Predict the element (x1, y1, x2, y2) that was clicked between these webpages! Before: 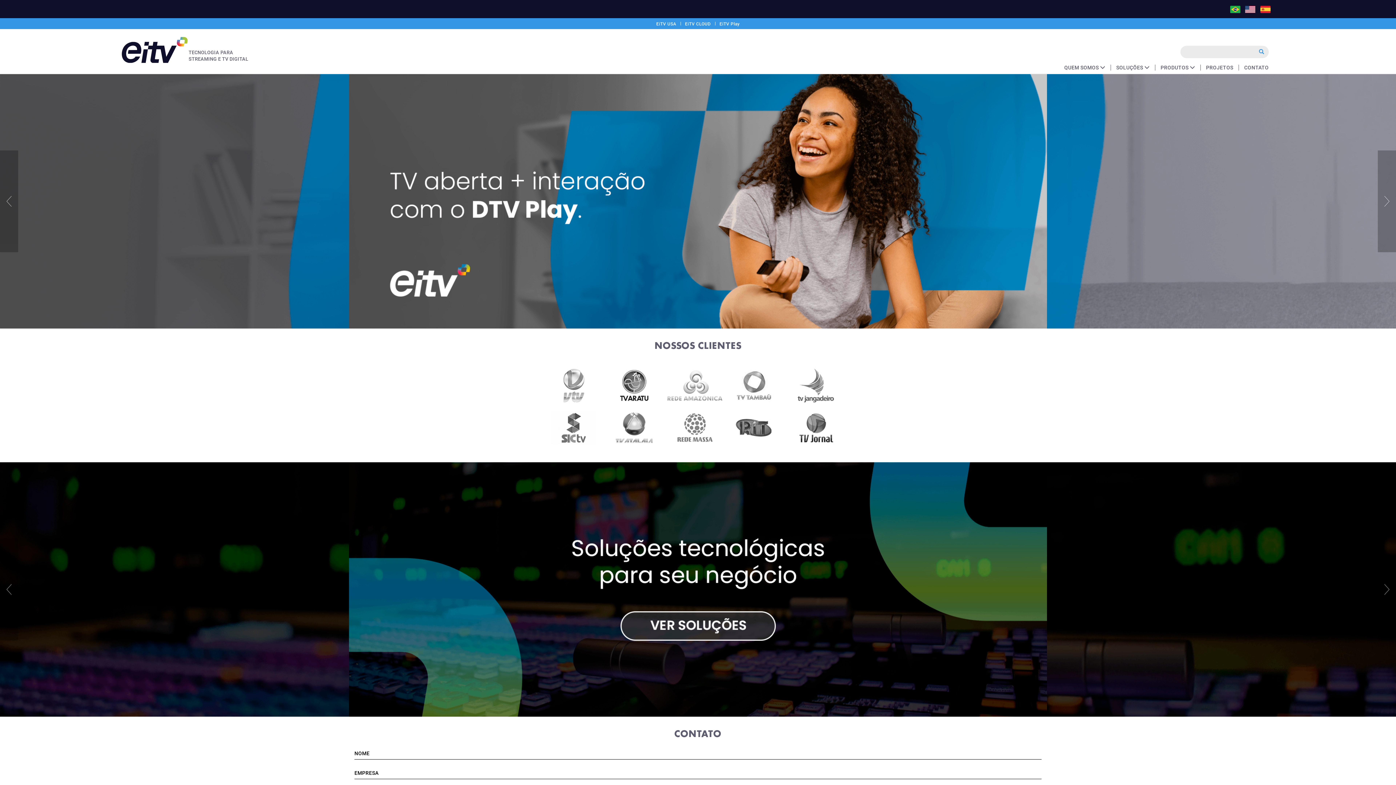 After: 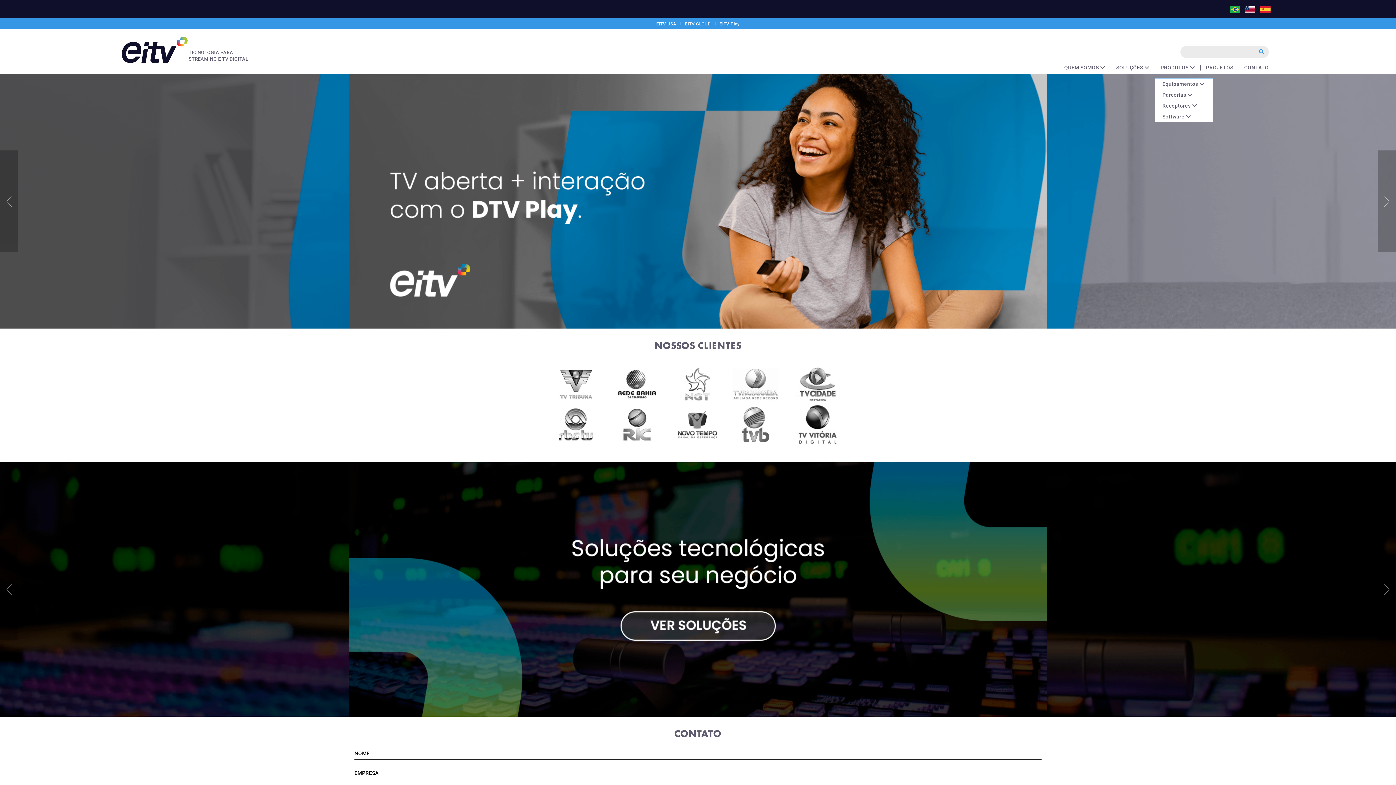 Action: label: PRODUTOS  bbox: (1155, 64, 1200, 71)